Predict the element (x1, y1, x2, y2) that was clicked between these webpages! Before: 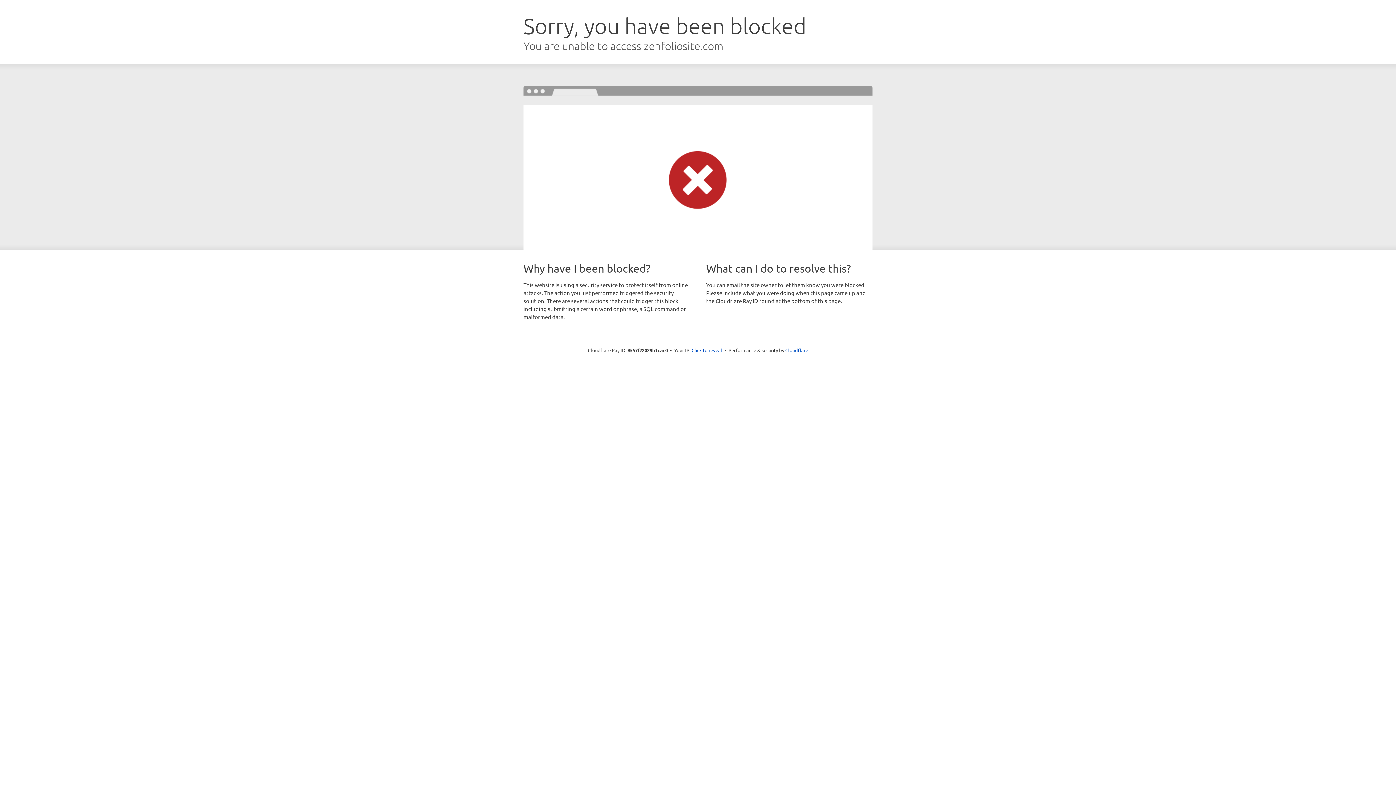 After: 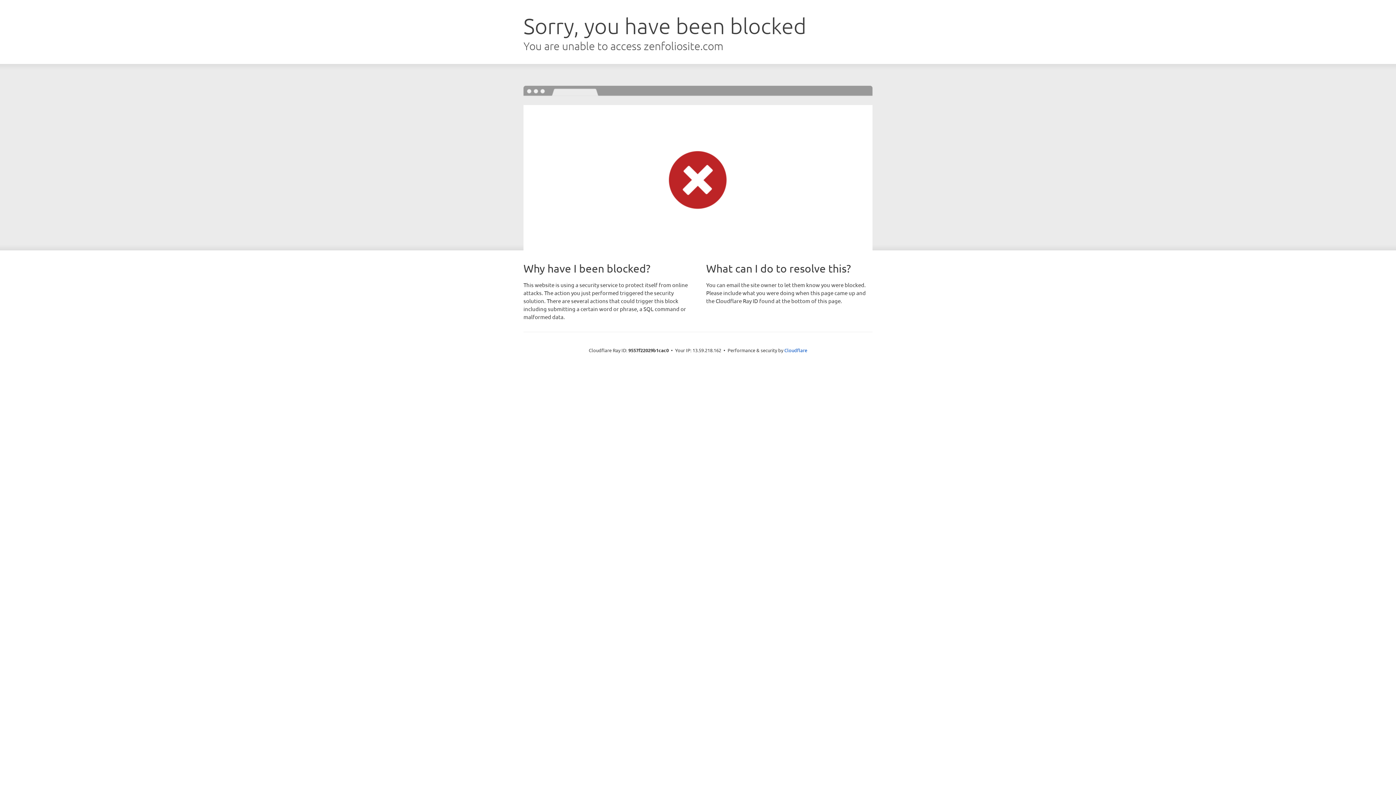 Action: bbox: (691, 346, 722, 353) label: Click to reveal